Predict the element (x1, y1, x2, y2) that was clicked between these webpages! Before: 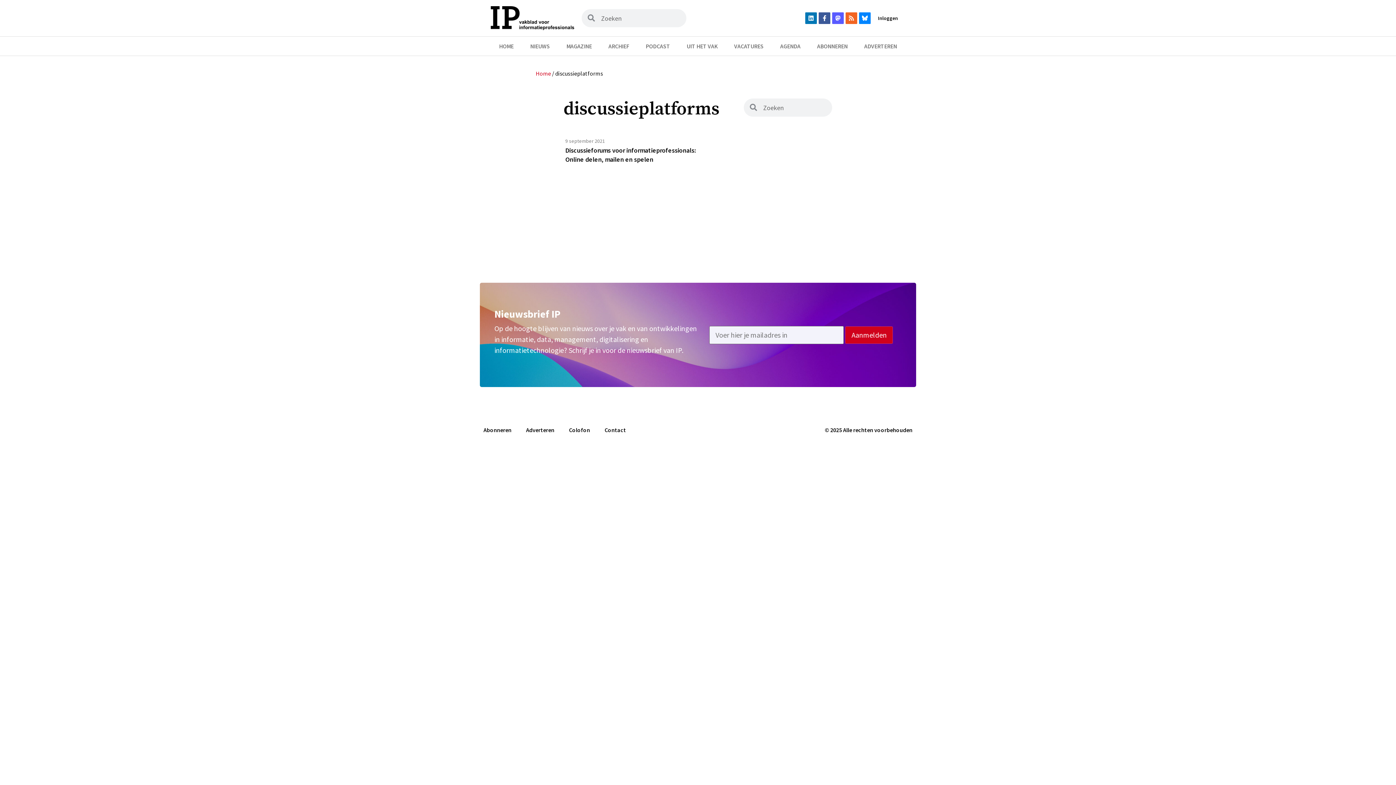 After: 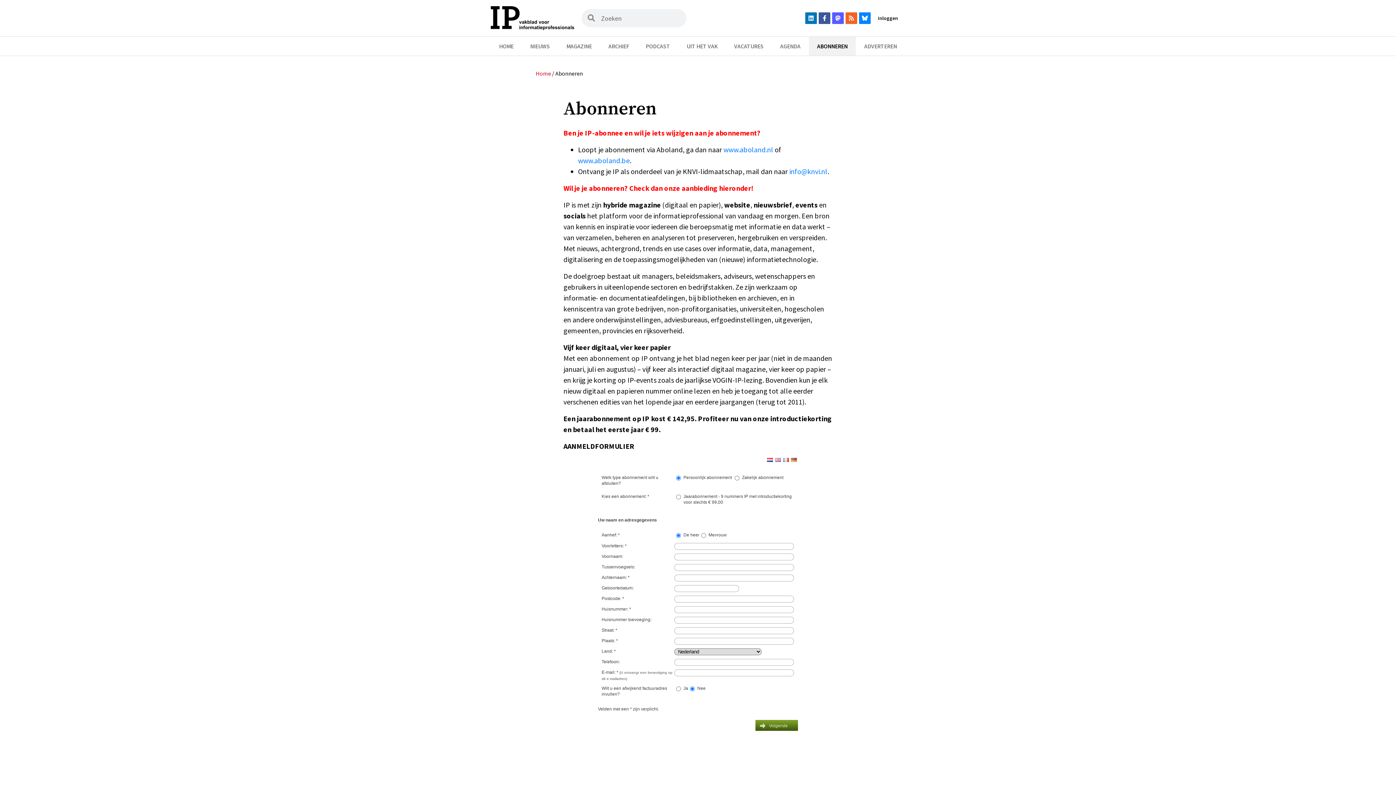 Action: bbox: (809, 36, 856, 55) label: ABONNEREN